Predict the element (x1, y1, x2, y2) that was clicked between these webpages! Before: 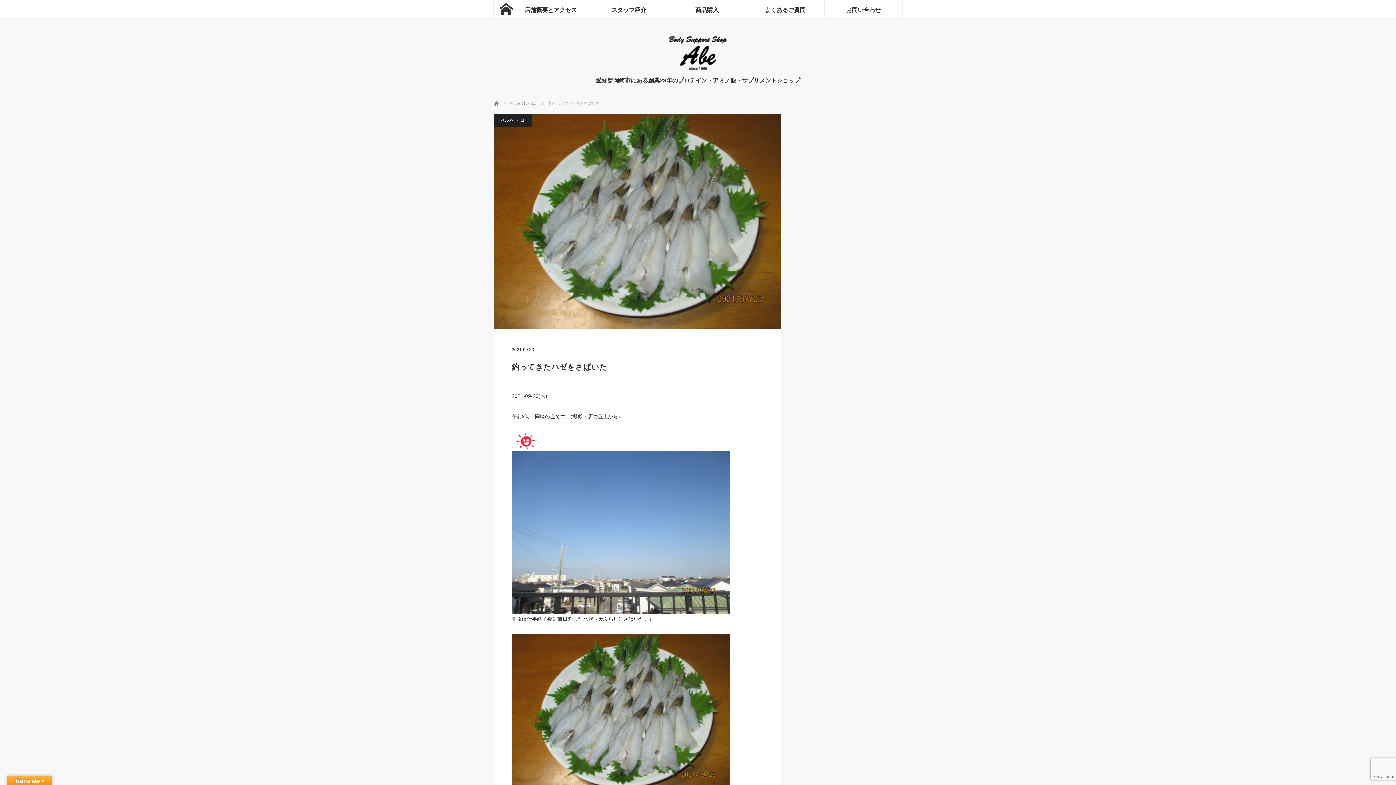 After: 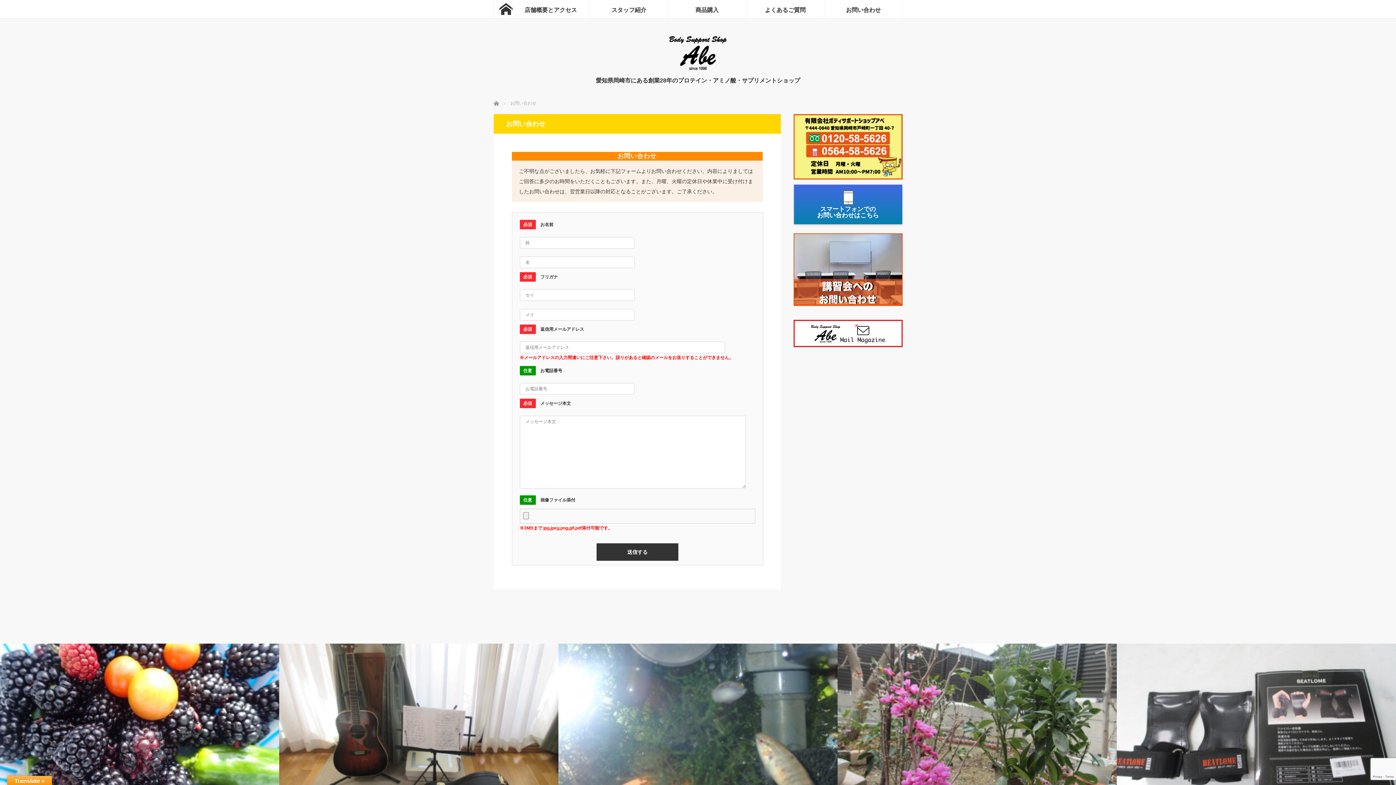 Action: bbox: (824, 0, 902, 18) label: お問い合わせ